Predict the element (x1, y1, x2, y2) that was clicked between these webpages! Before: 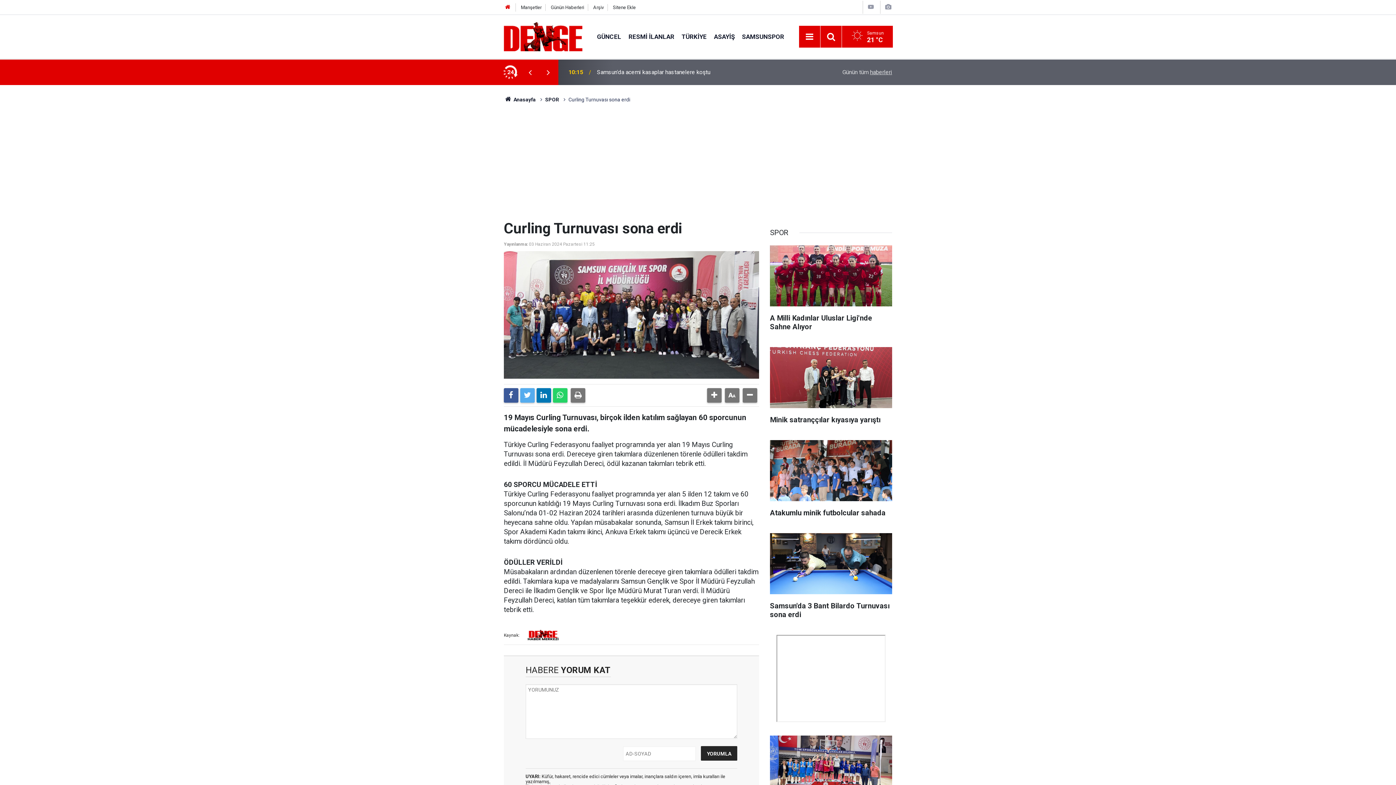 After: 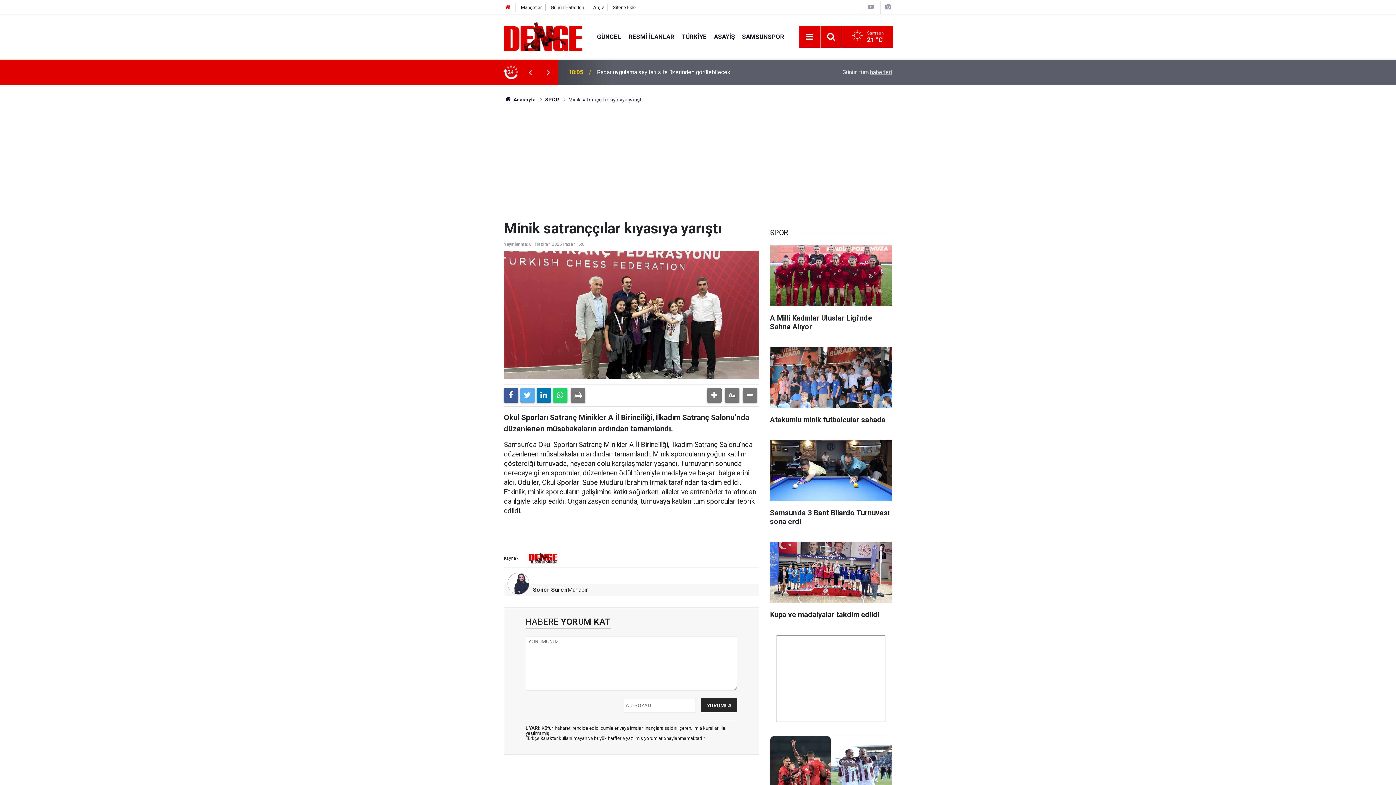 Action: bbox: (770, 347, 892, 431) label: Minik satranççılar kıyasıya yarıştı